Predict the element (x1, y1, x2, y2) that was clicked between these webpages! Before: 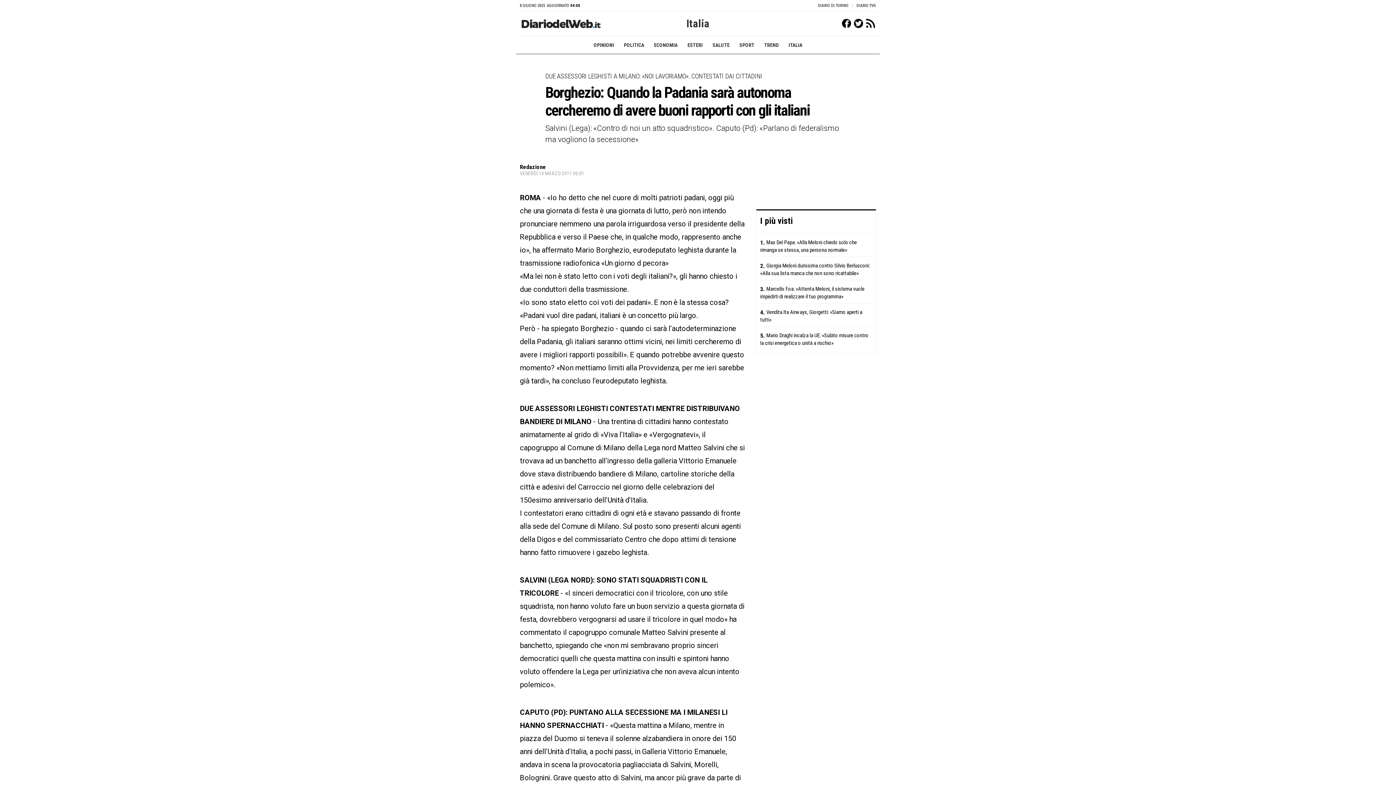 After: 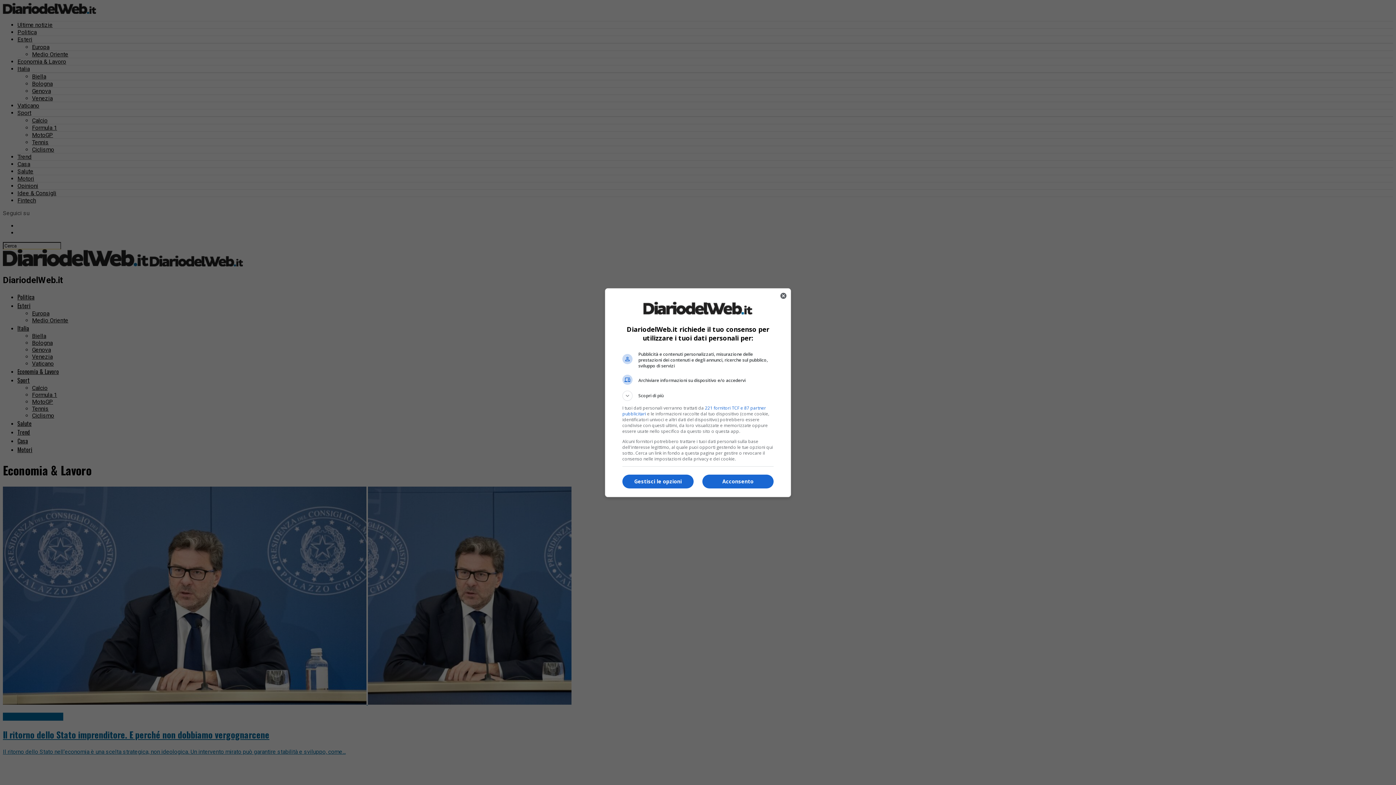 Action: label: ECONOMIA bbox: (652, 42, 679, 48)